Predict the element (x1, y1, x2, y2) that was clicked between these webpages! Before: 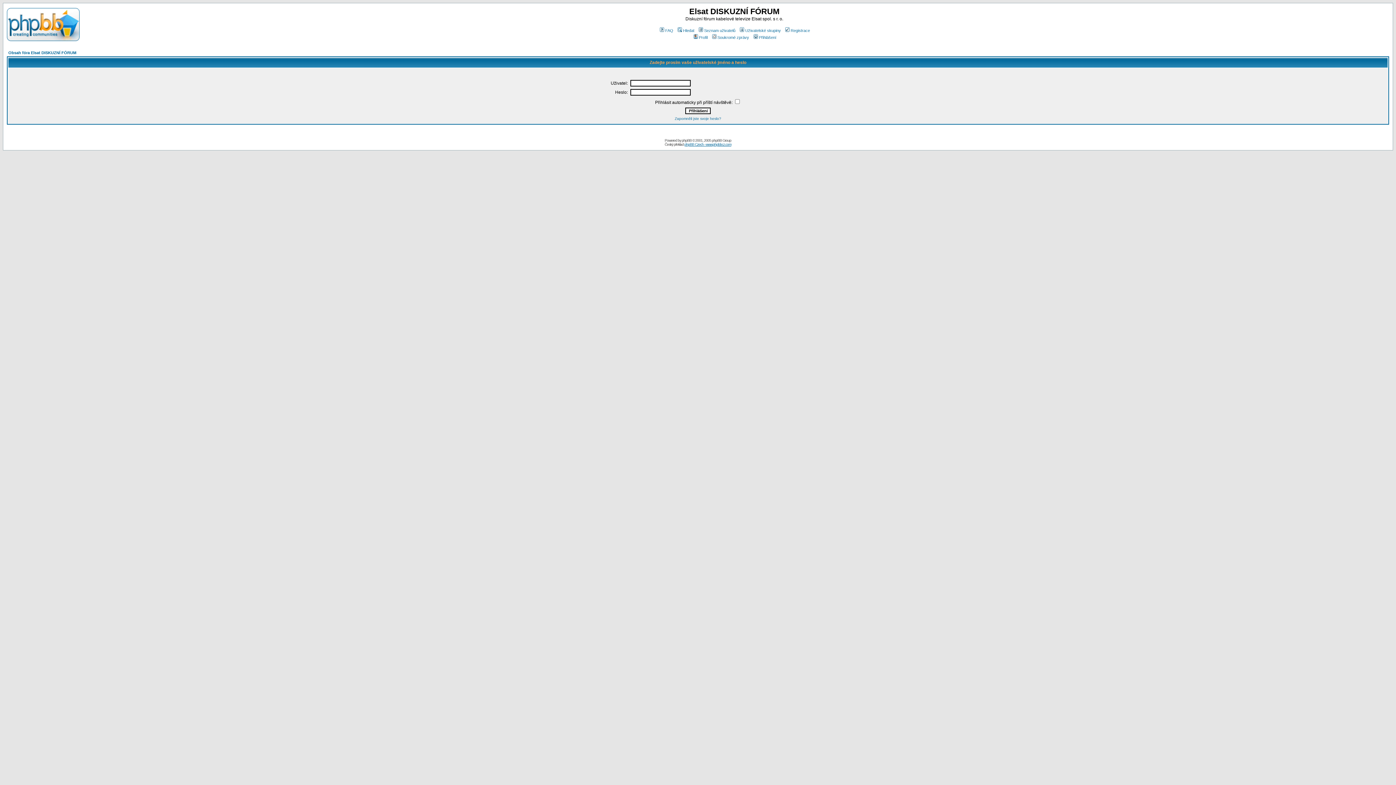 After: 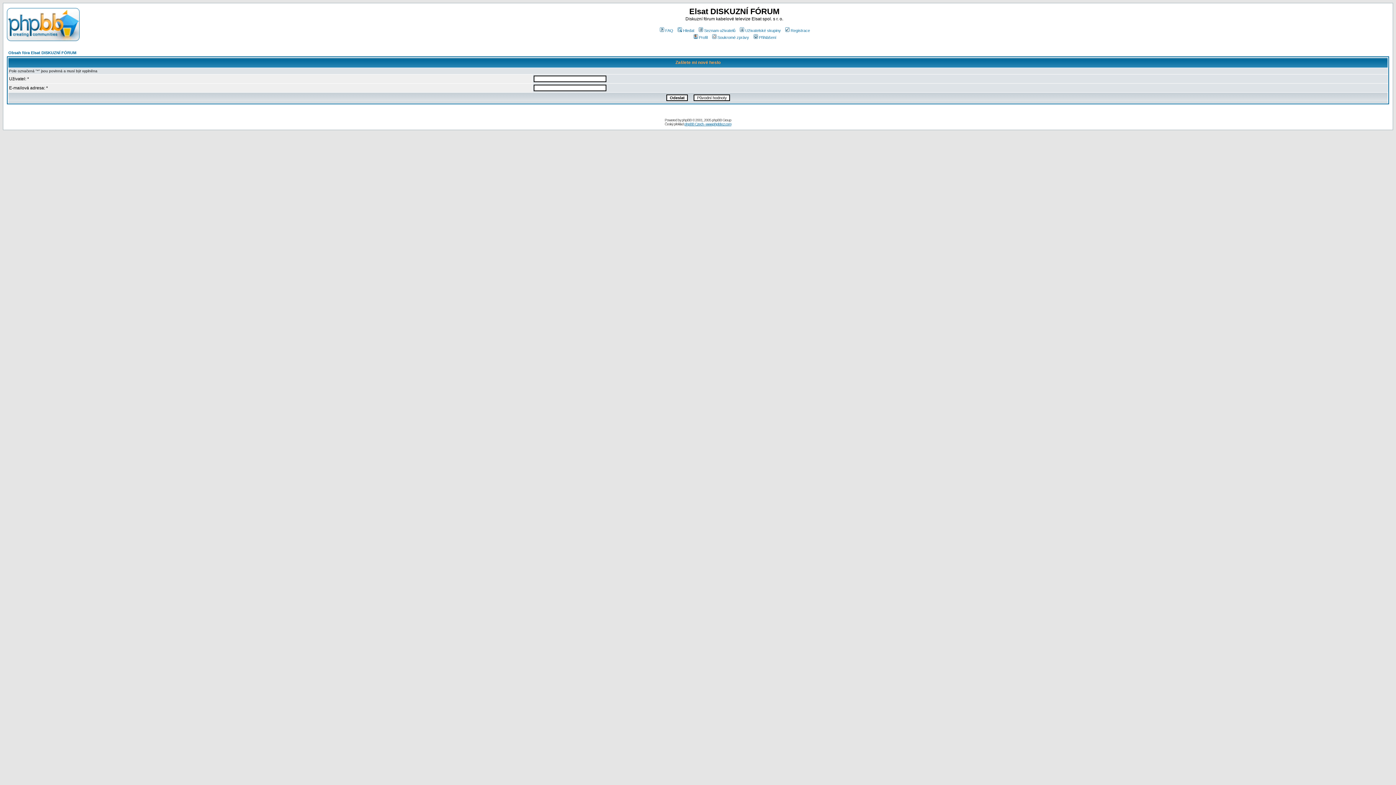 Action: label: Zapomněli jste svoje heslo? bbox: (674, 116, 721, 120)